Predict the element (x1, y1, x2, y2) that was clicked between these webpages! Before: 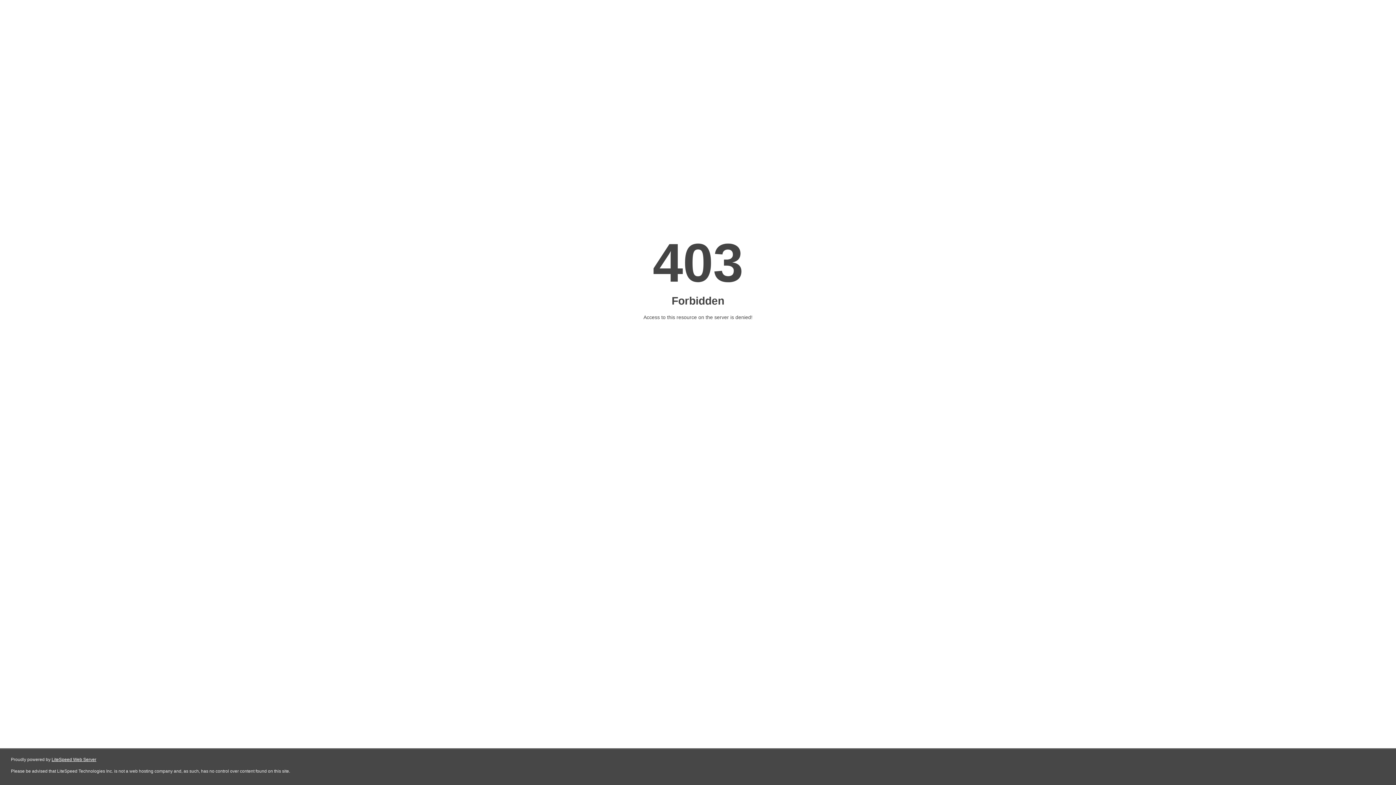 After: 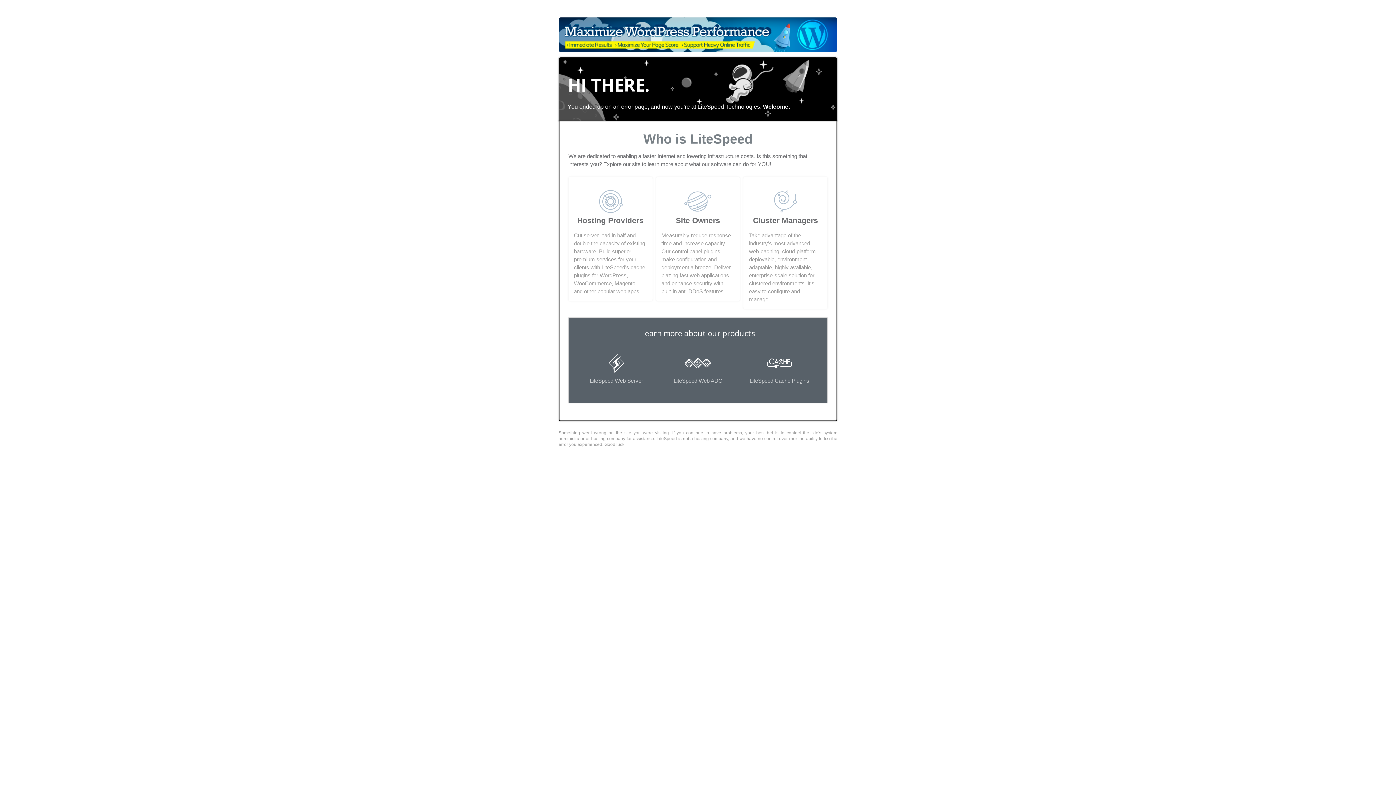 Action: label: LiteSpeed Web Server bbox: (51, 757, 96, 762)